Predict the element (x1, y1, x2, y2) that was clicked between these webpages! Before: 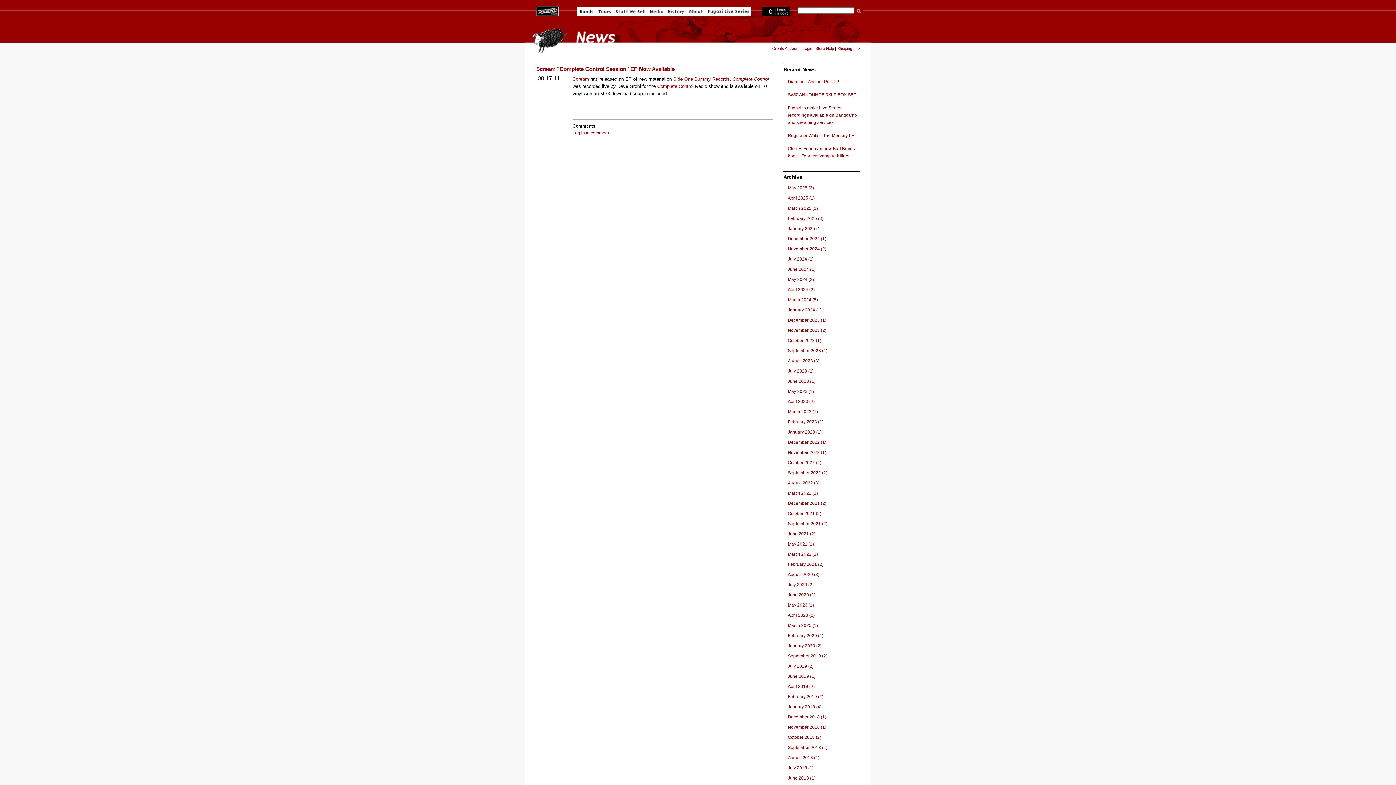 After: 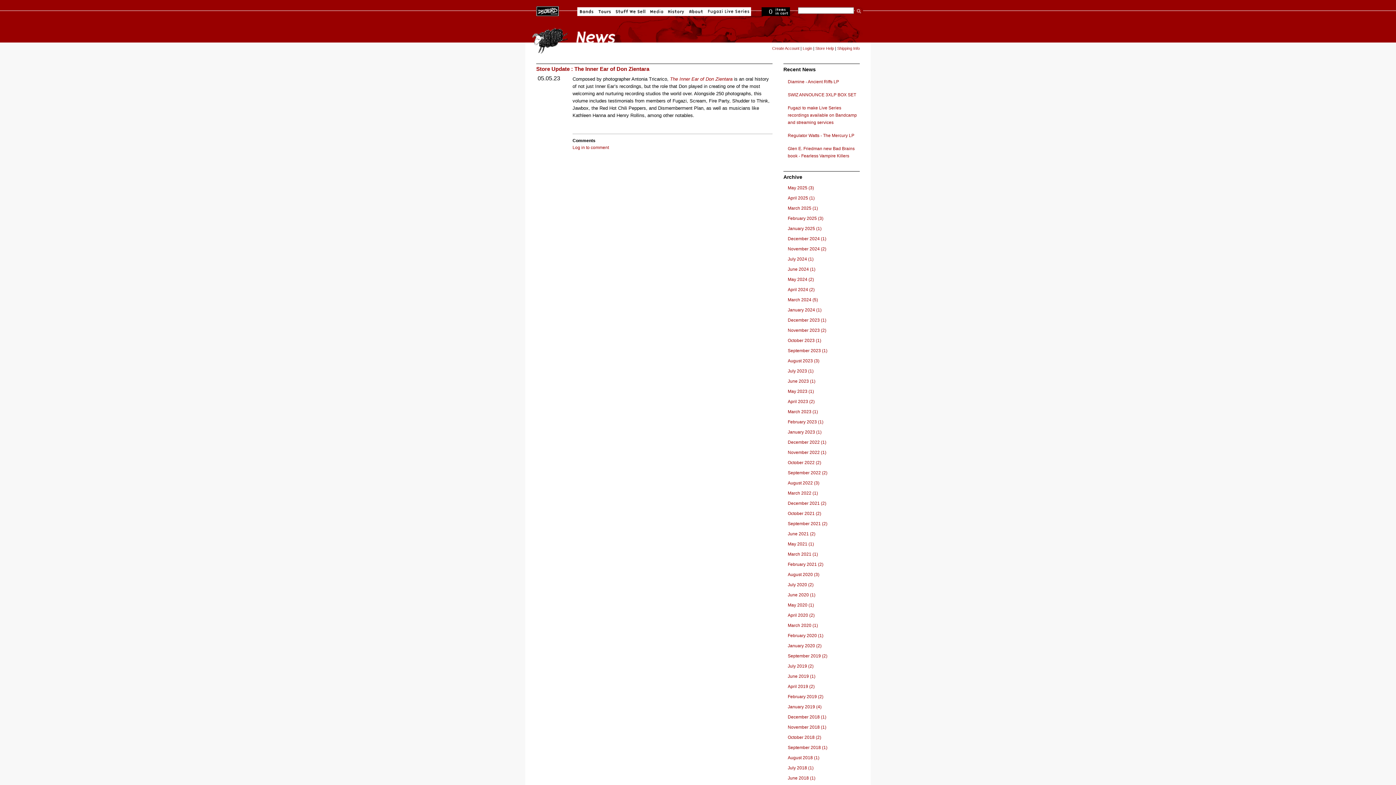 Action: bbox: (788, 388, 884, 395) label: May 2023 (1)